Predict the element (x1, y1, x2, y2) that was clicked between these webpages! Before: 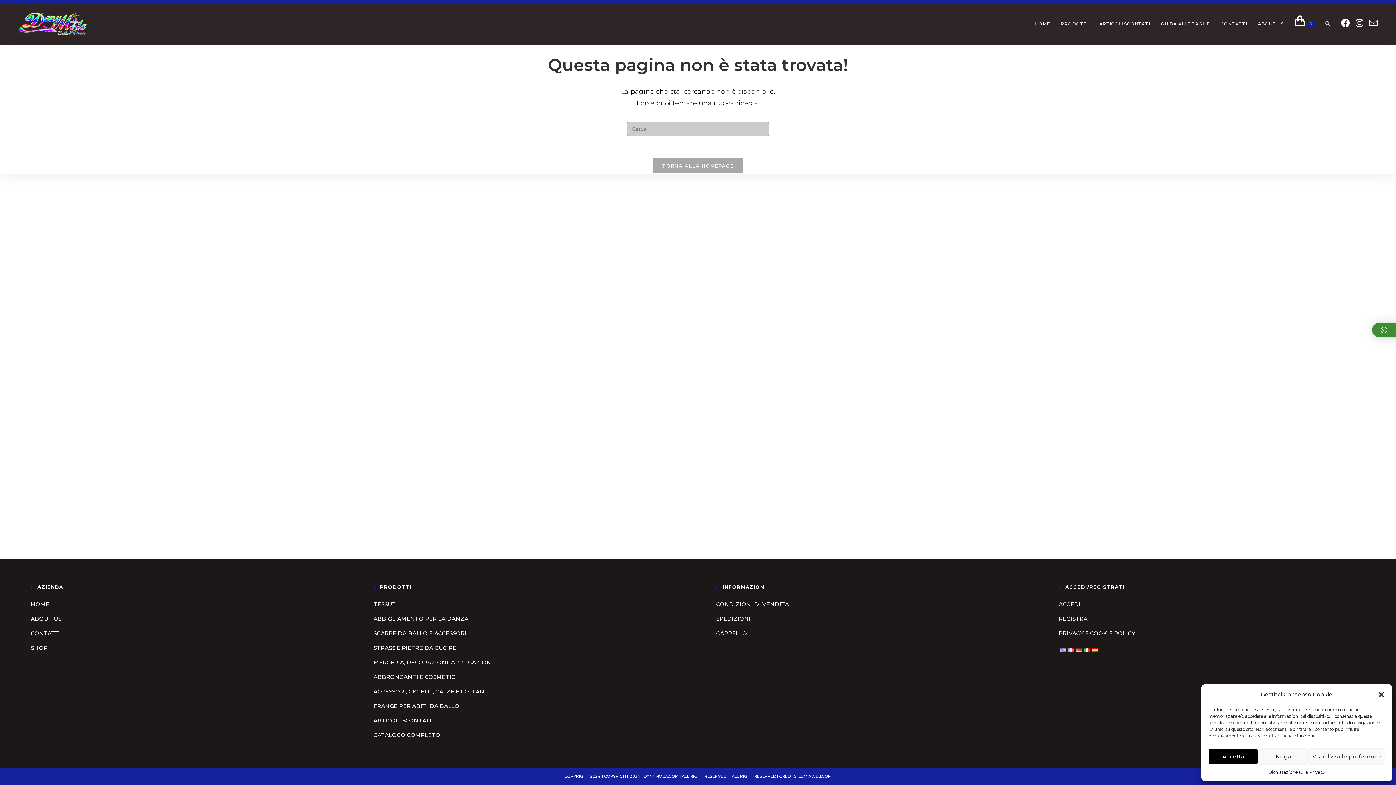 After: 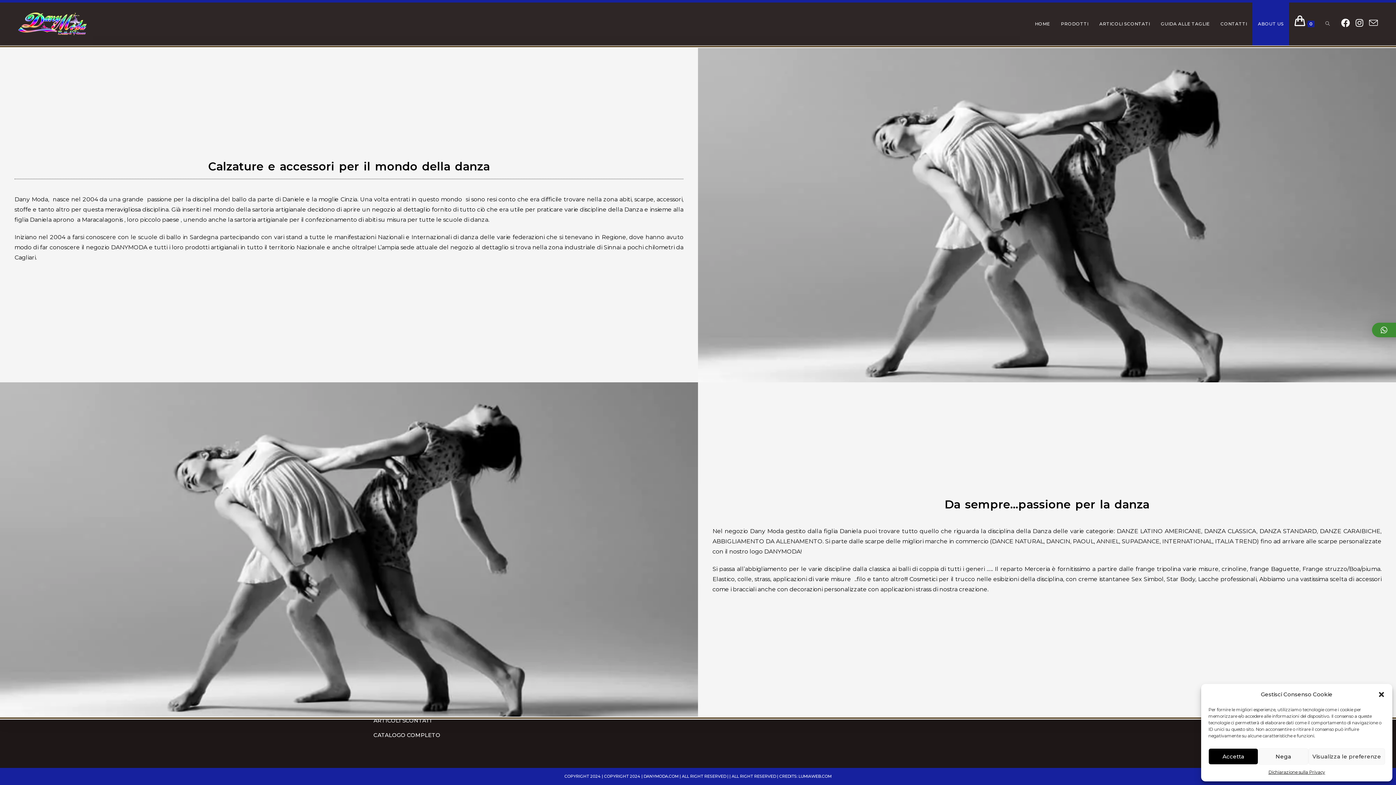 Action: bbox: (30, 615, 61, 622) label: ABOUT US